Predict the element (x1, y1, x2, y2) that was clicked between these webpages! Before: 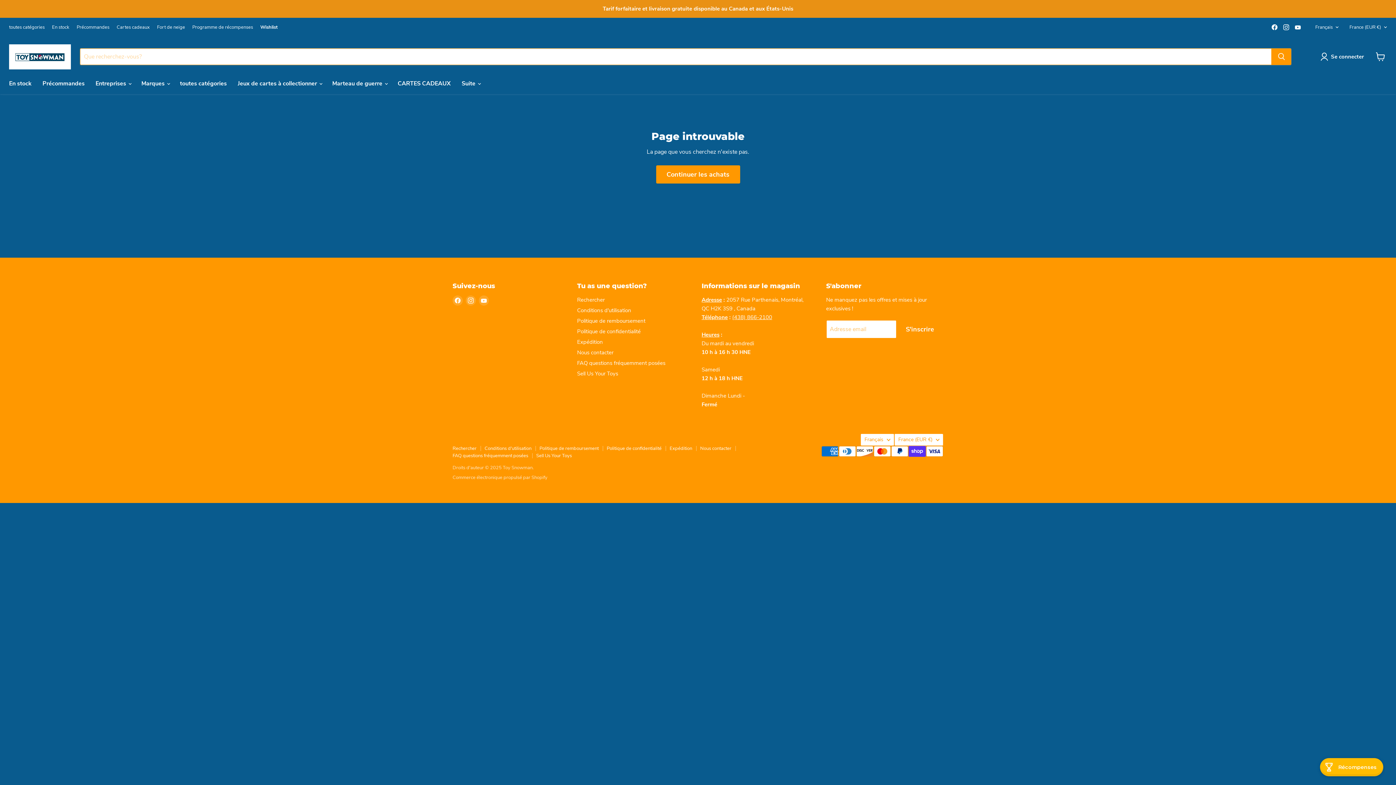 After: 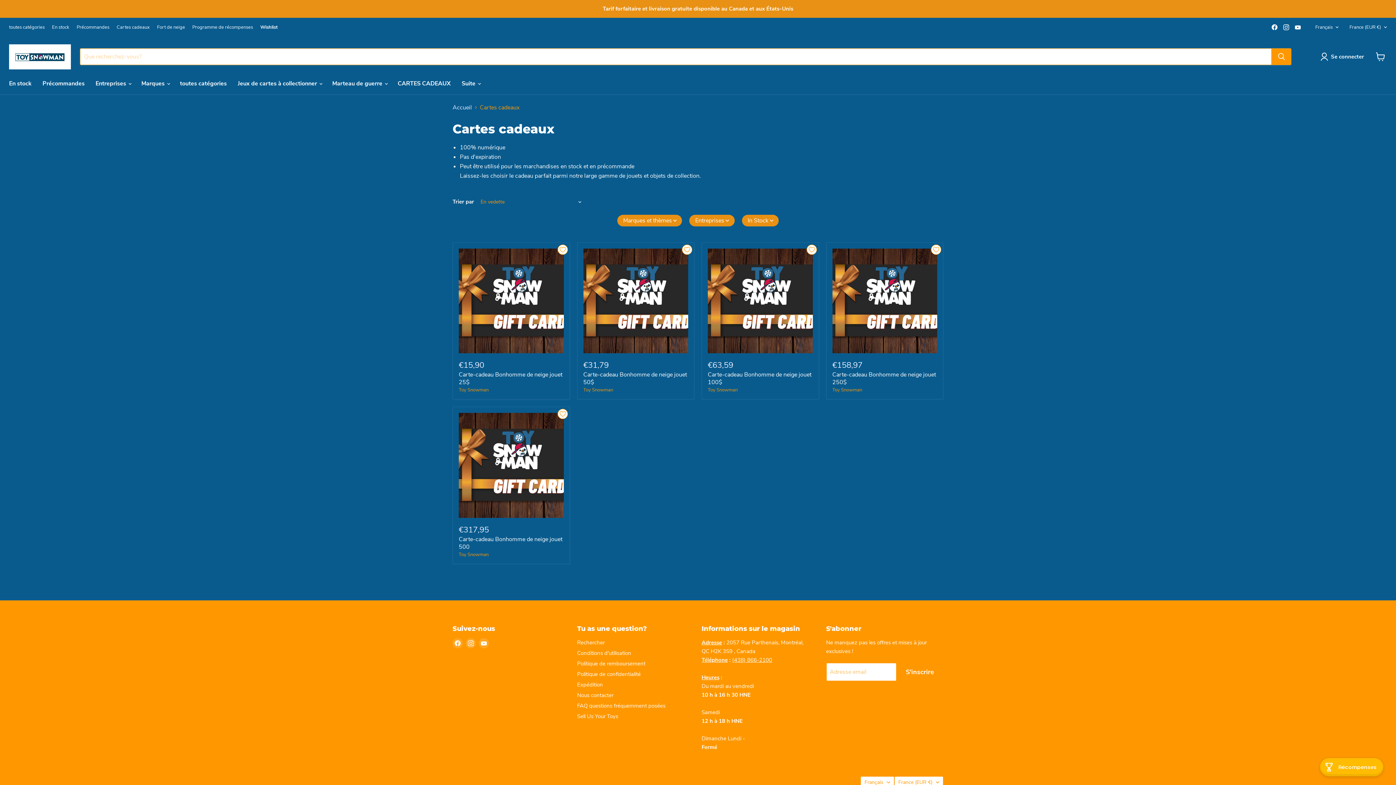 Action: label: Cartes cadeaux bbox: (116, 24, 149, 29)